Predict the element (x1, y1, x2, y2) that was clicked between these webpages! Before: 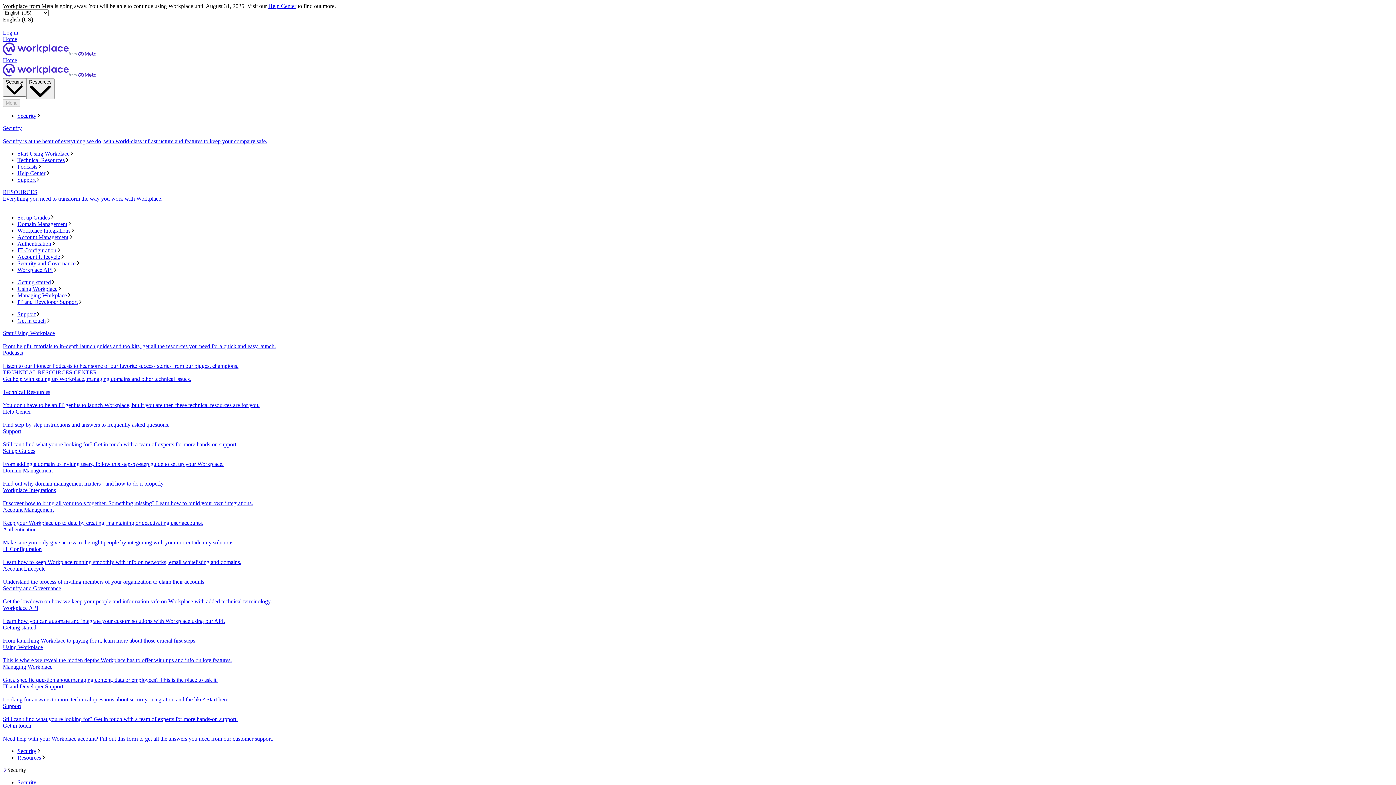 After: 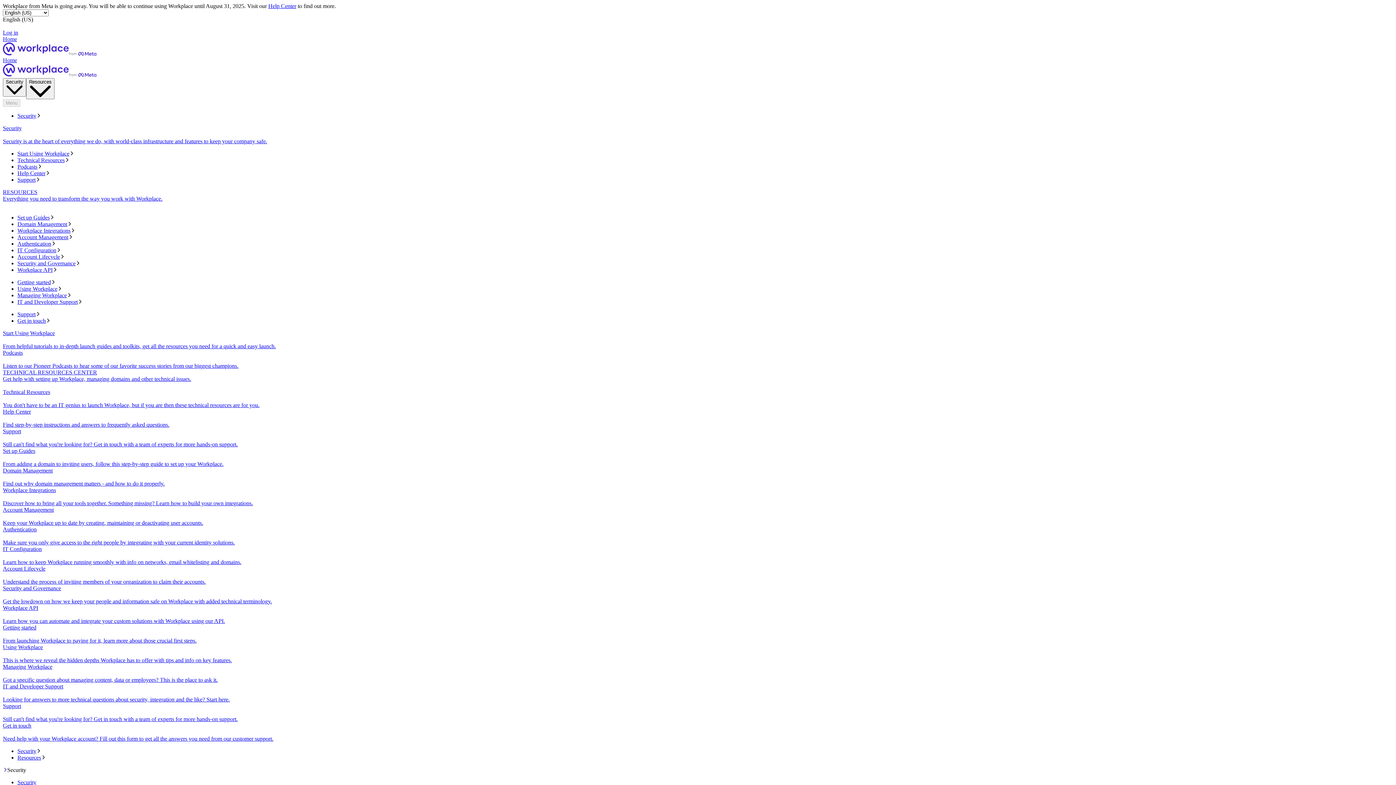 Action: bbox: (17, 240, 1393, 247) label: Authentication